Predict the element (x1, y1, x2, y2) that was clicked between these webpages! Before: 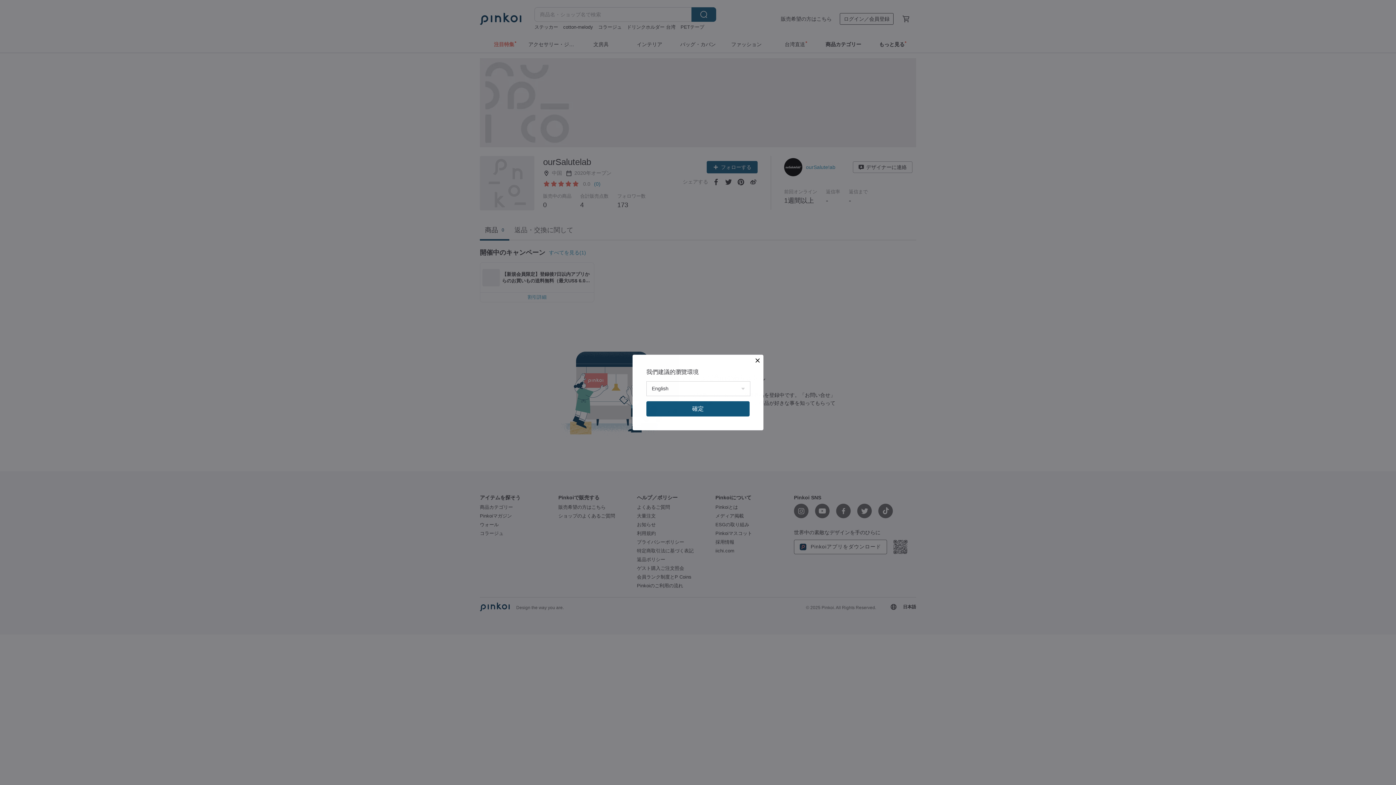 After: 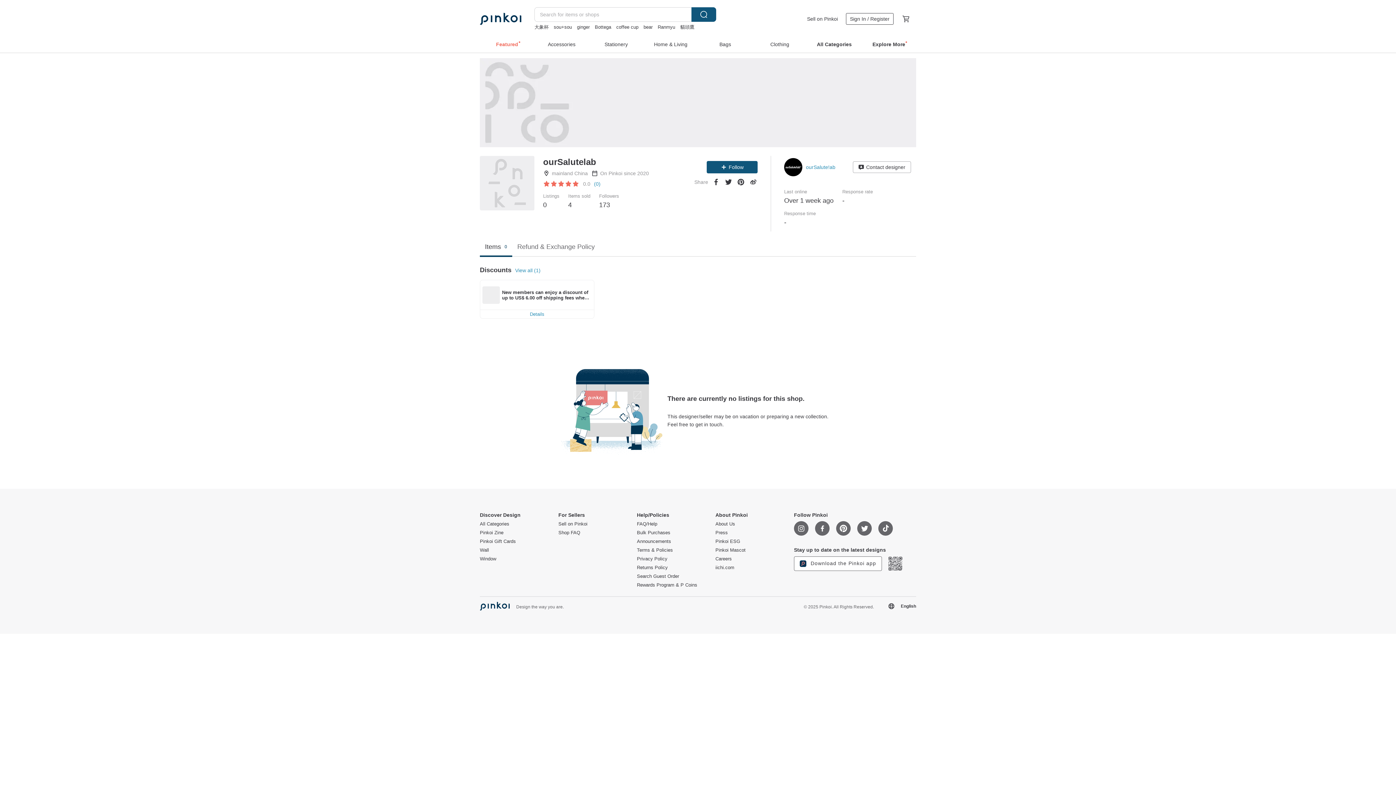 Action: bbox: (646, 401, 749, 416) label: 確定